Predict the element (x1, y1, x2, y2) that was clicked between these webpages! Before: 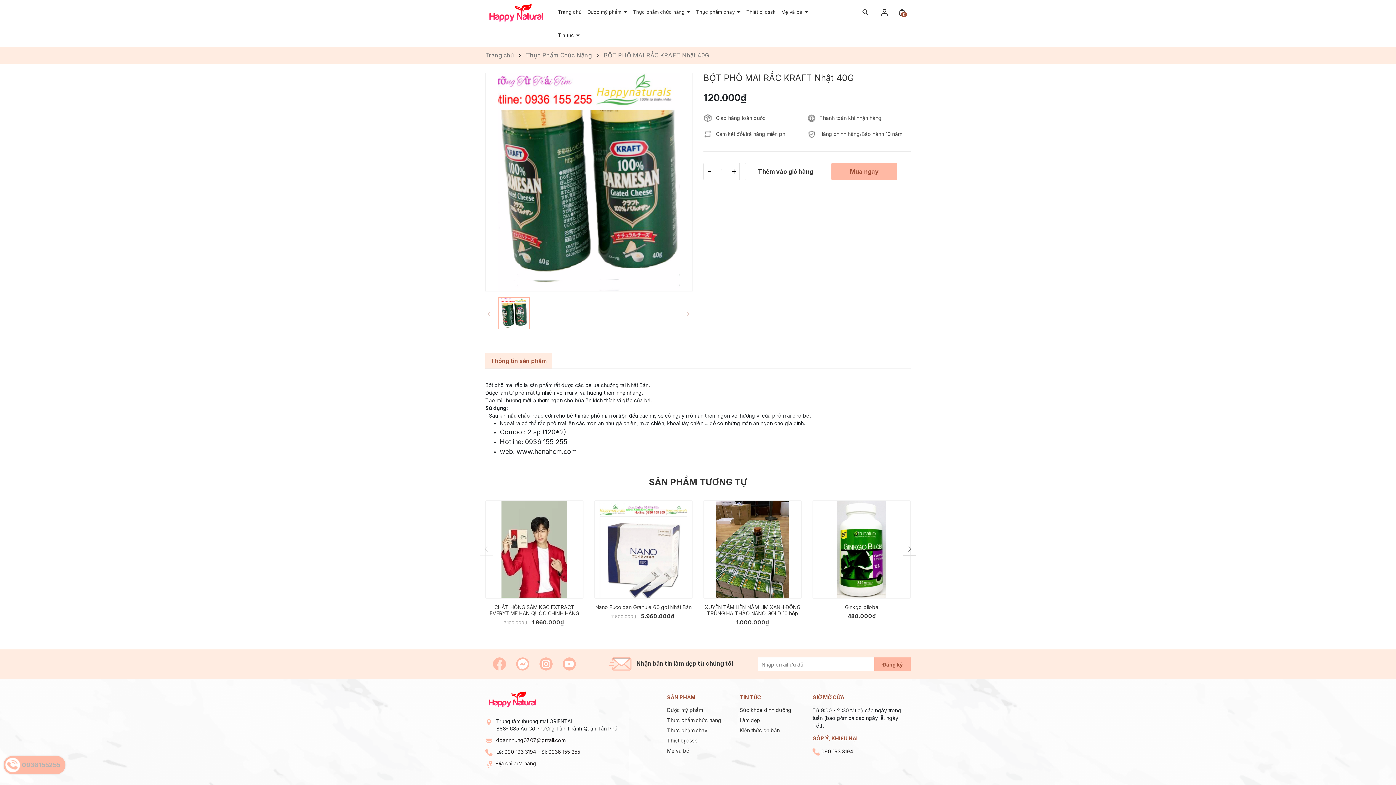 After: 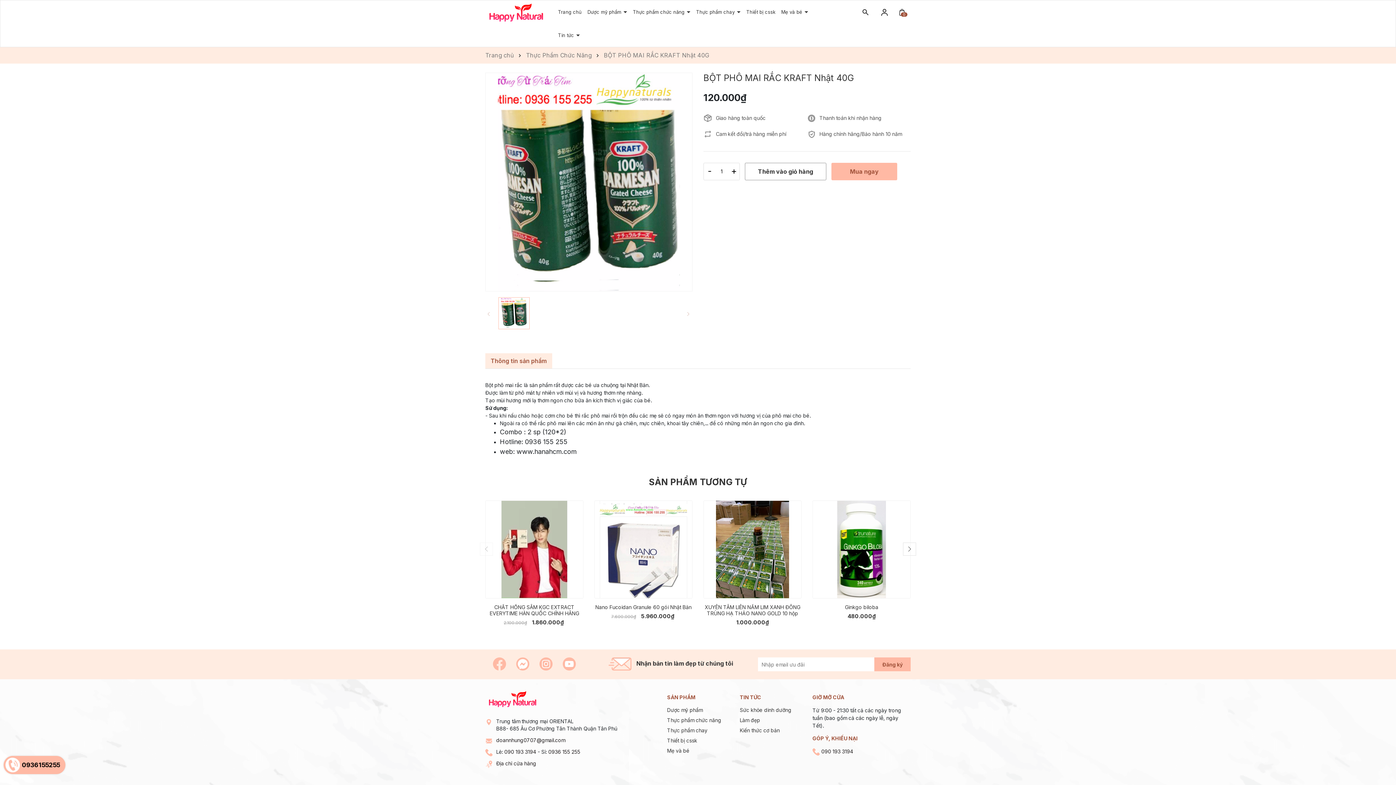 Action: bbox: (705, 166, 714, 174) label: -